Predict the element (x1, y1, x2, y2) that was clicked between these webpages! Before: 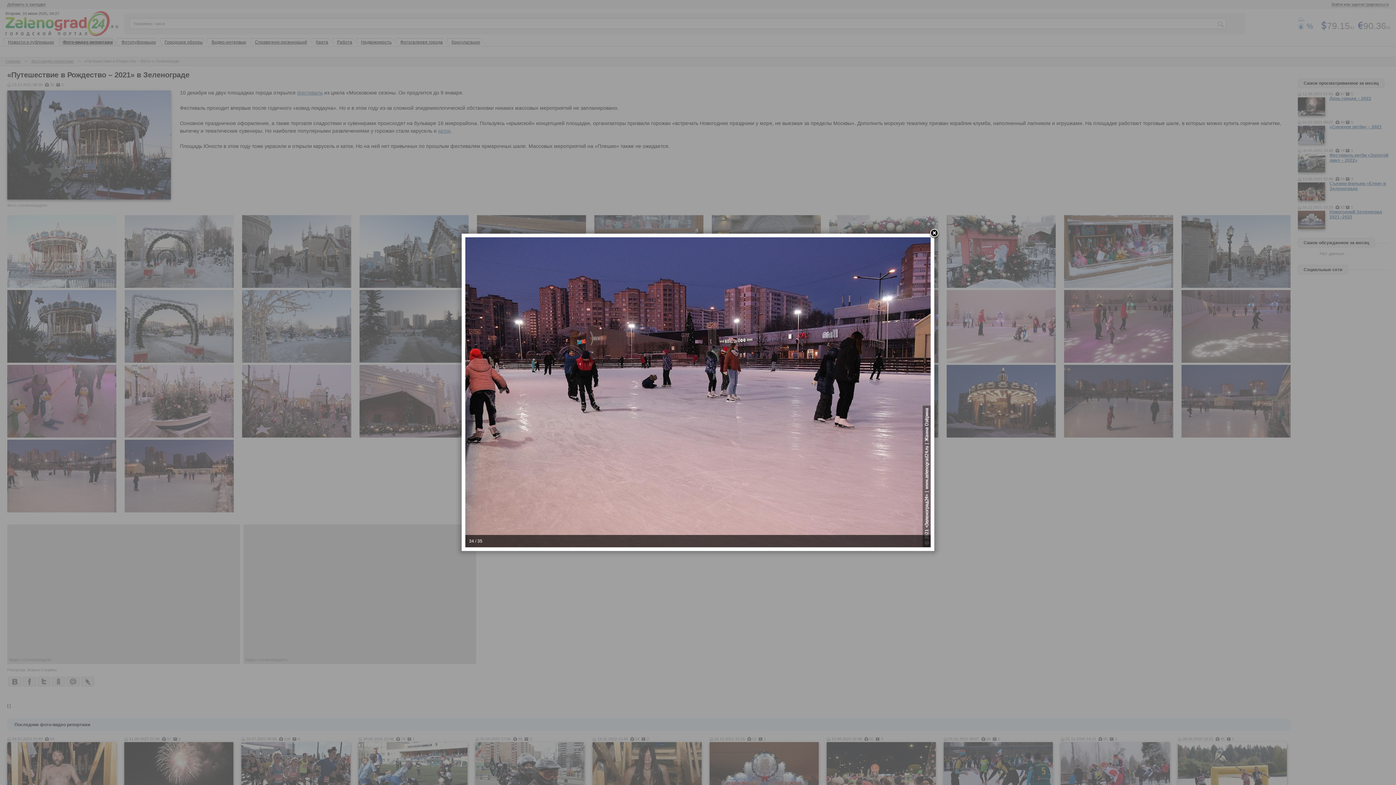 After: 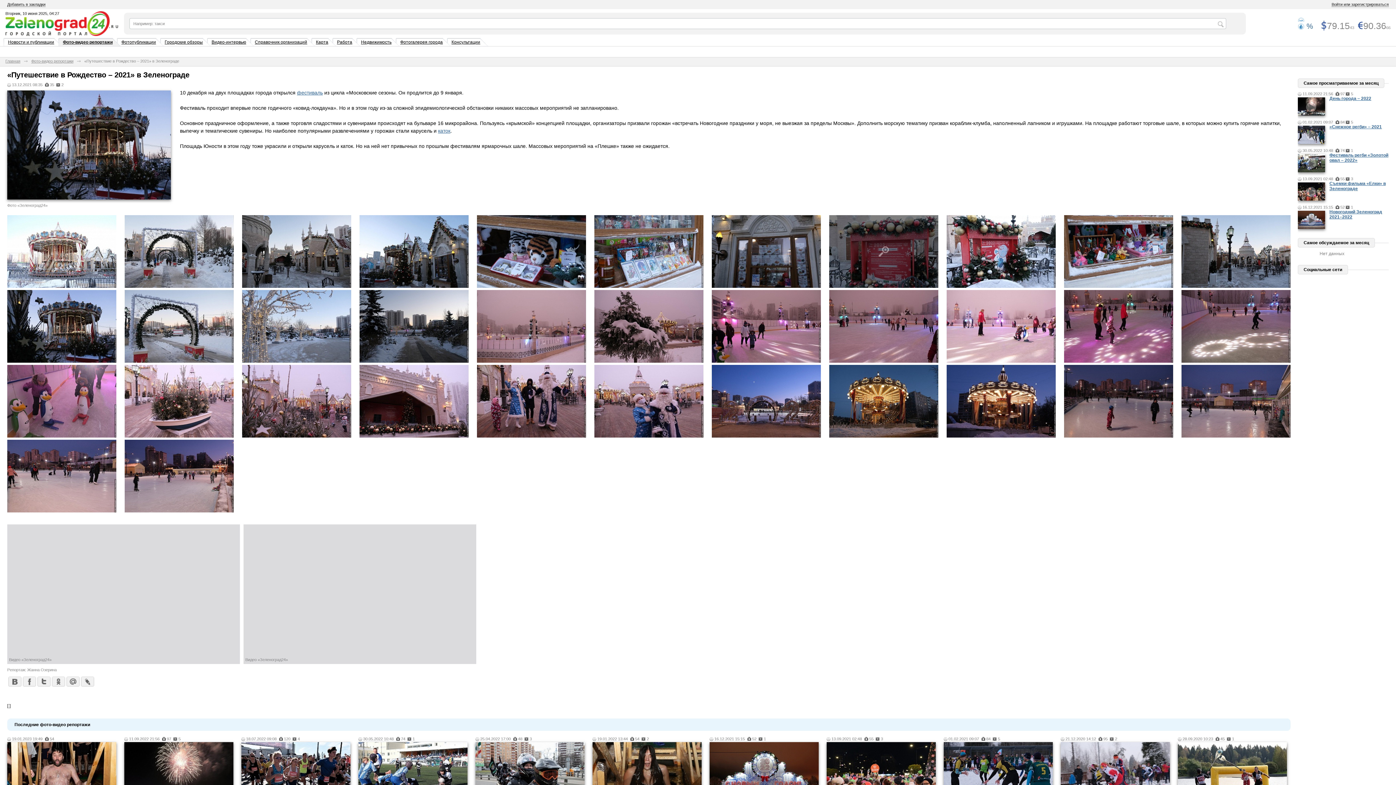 Action: bbox: (929, 228, 940, 239)